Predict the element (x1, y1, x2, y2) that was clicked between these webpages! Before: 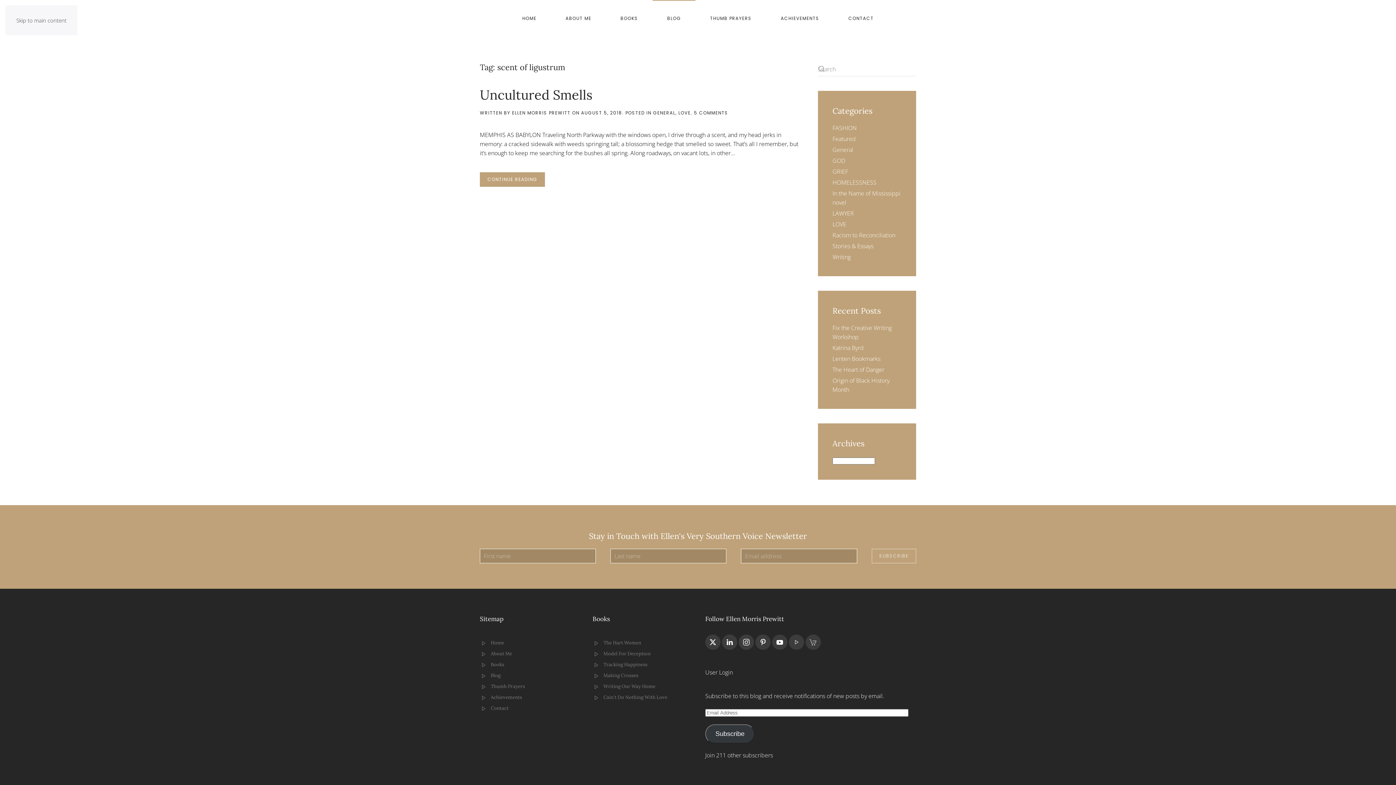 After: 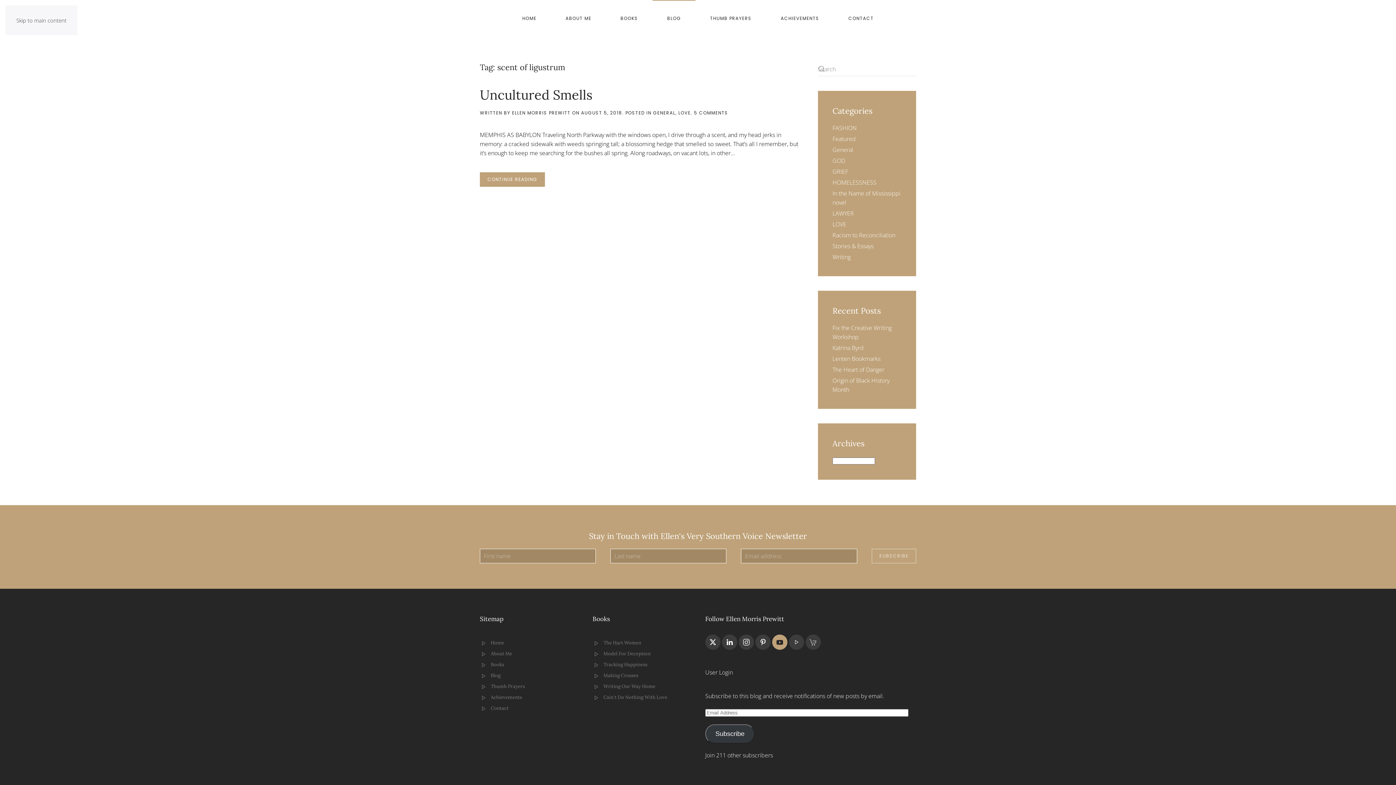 Action: bbox: (772, 634, 787, 650)